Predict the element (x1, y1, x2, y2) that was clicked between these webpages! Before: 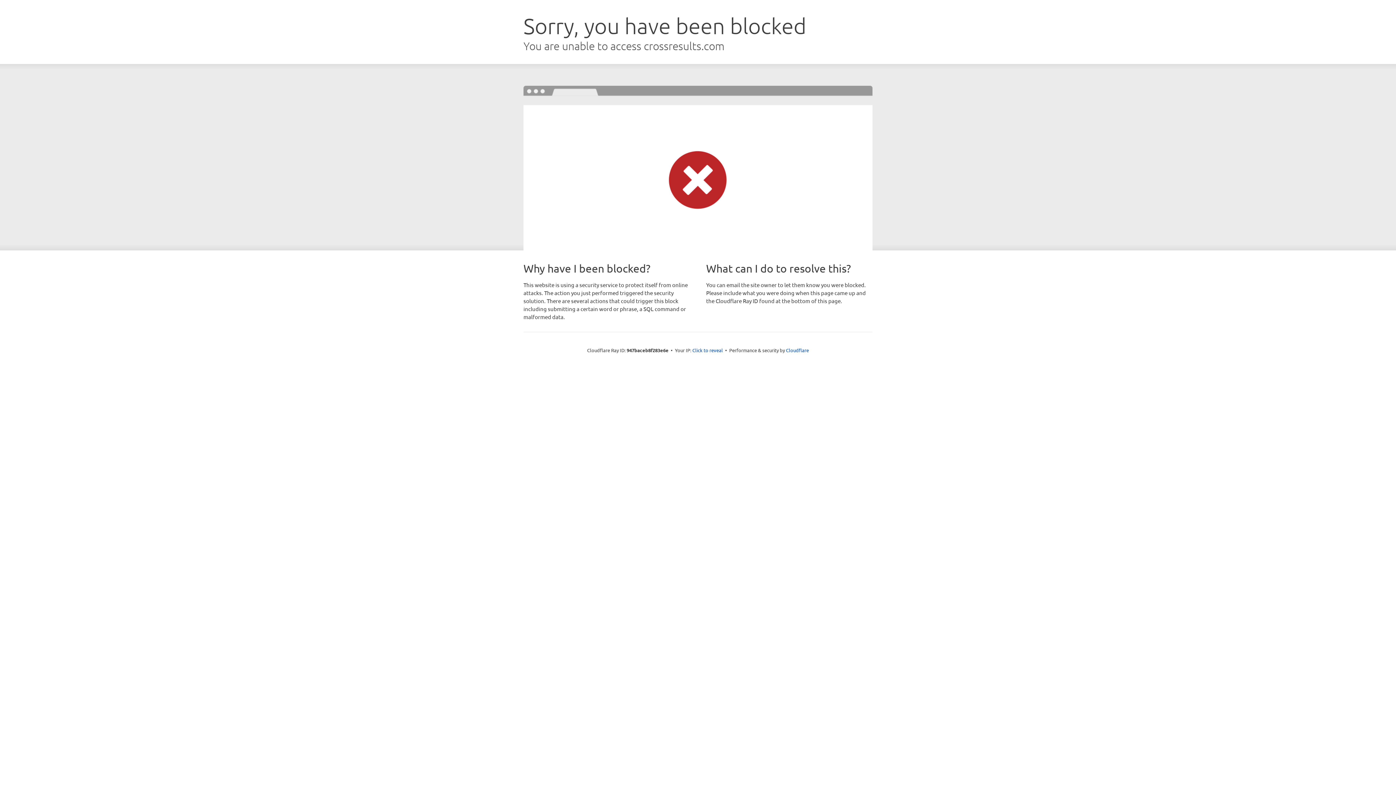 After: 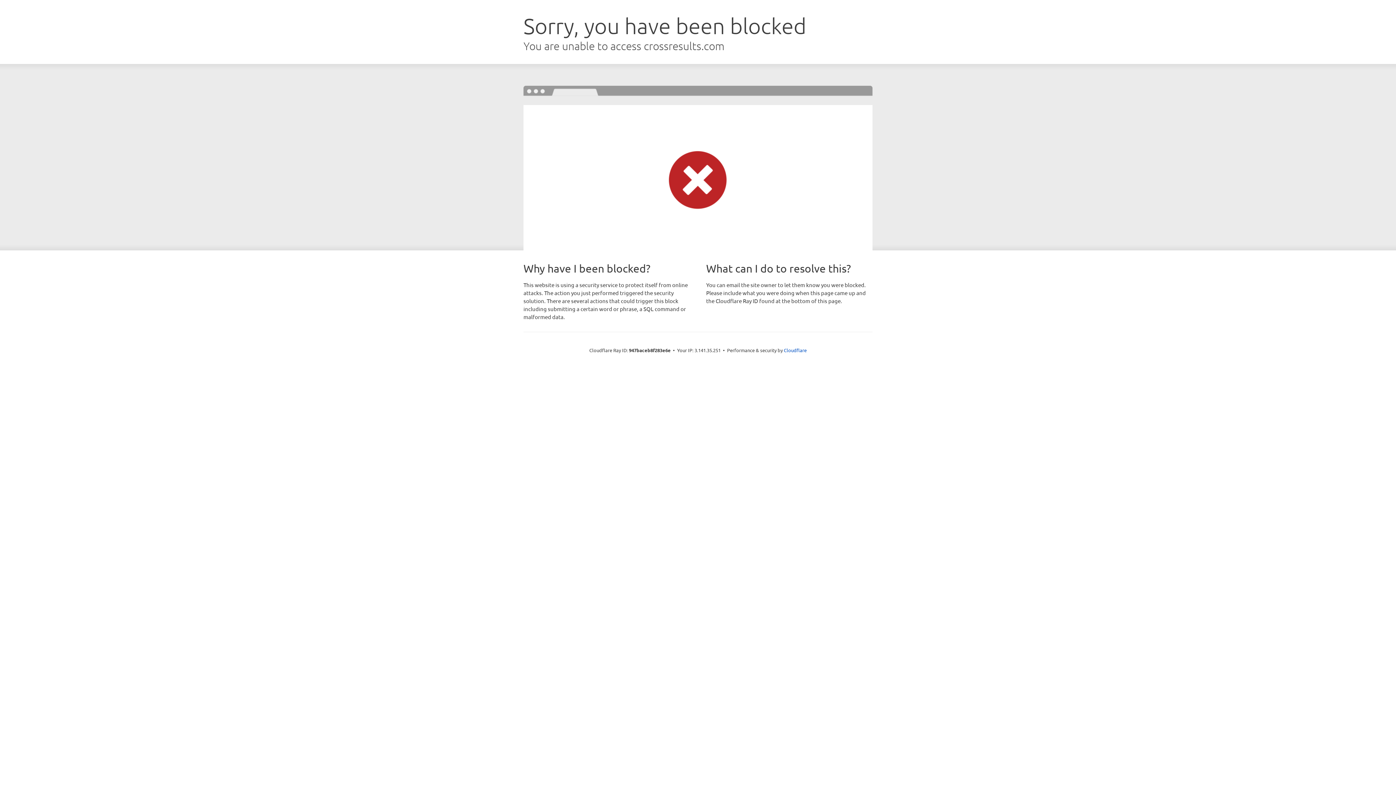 Action: label: Click to reveal bbox: (692, 346, 723, 353)